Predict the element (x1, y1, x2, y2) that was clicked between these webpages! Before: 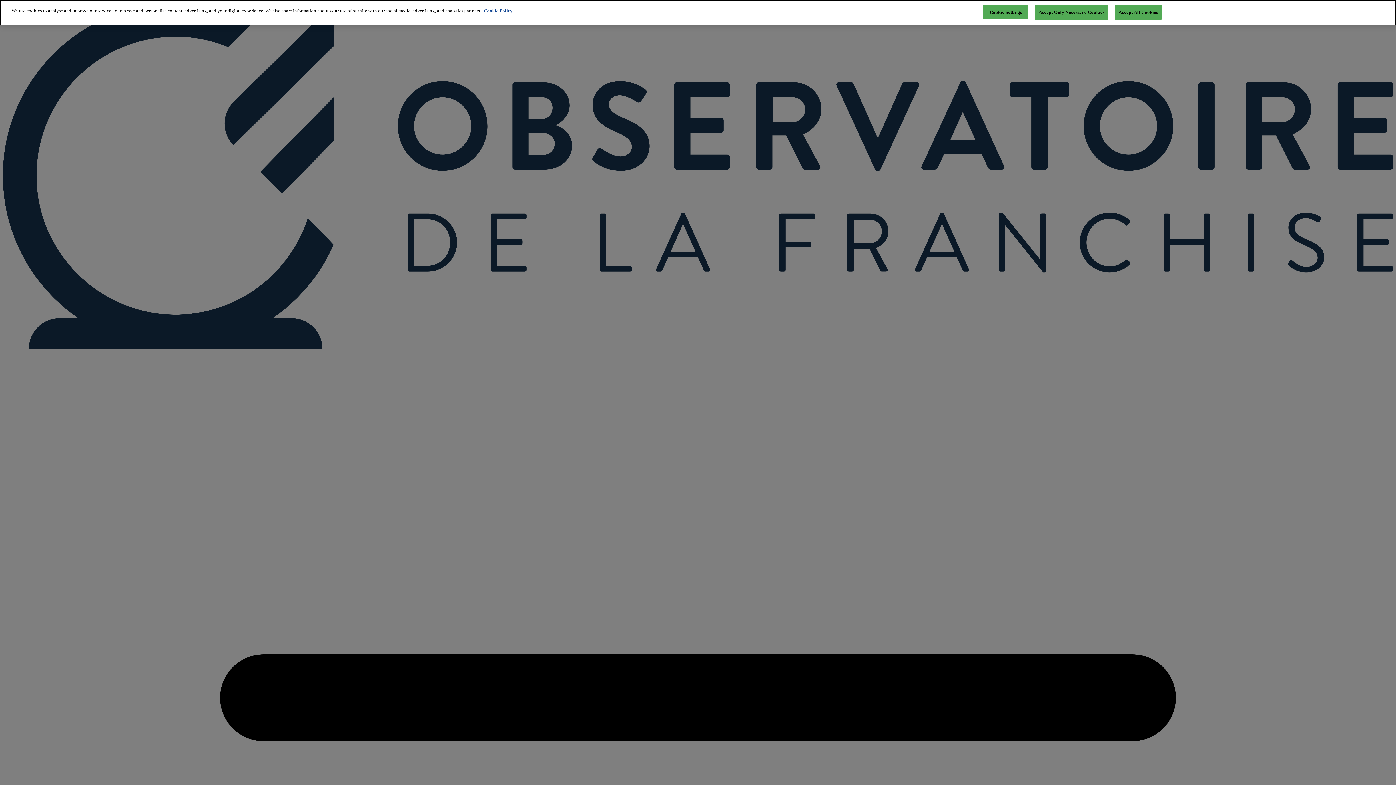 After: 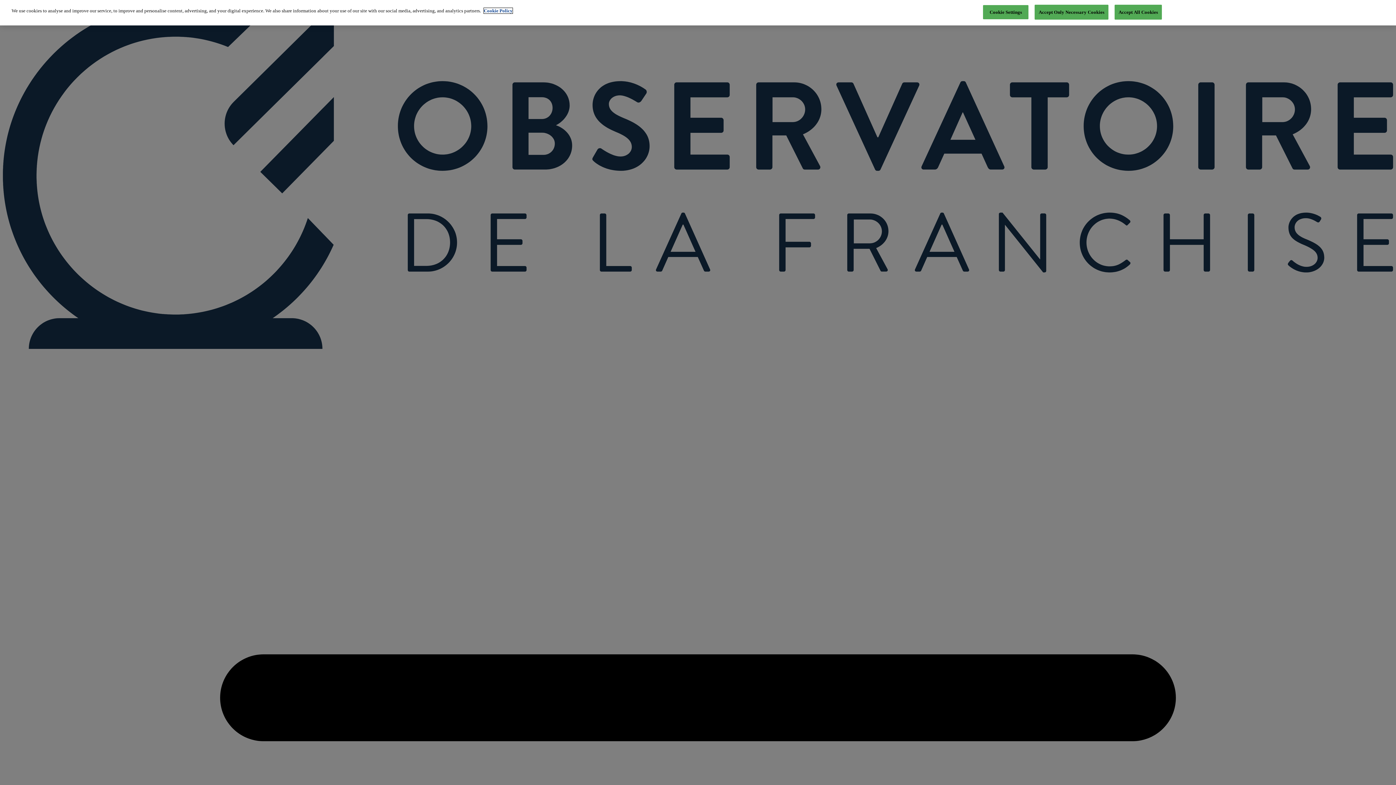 Action: bbox: (484, 8, 512, 13) label: More information about your privacy, opens in a new tab